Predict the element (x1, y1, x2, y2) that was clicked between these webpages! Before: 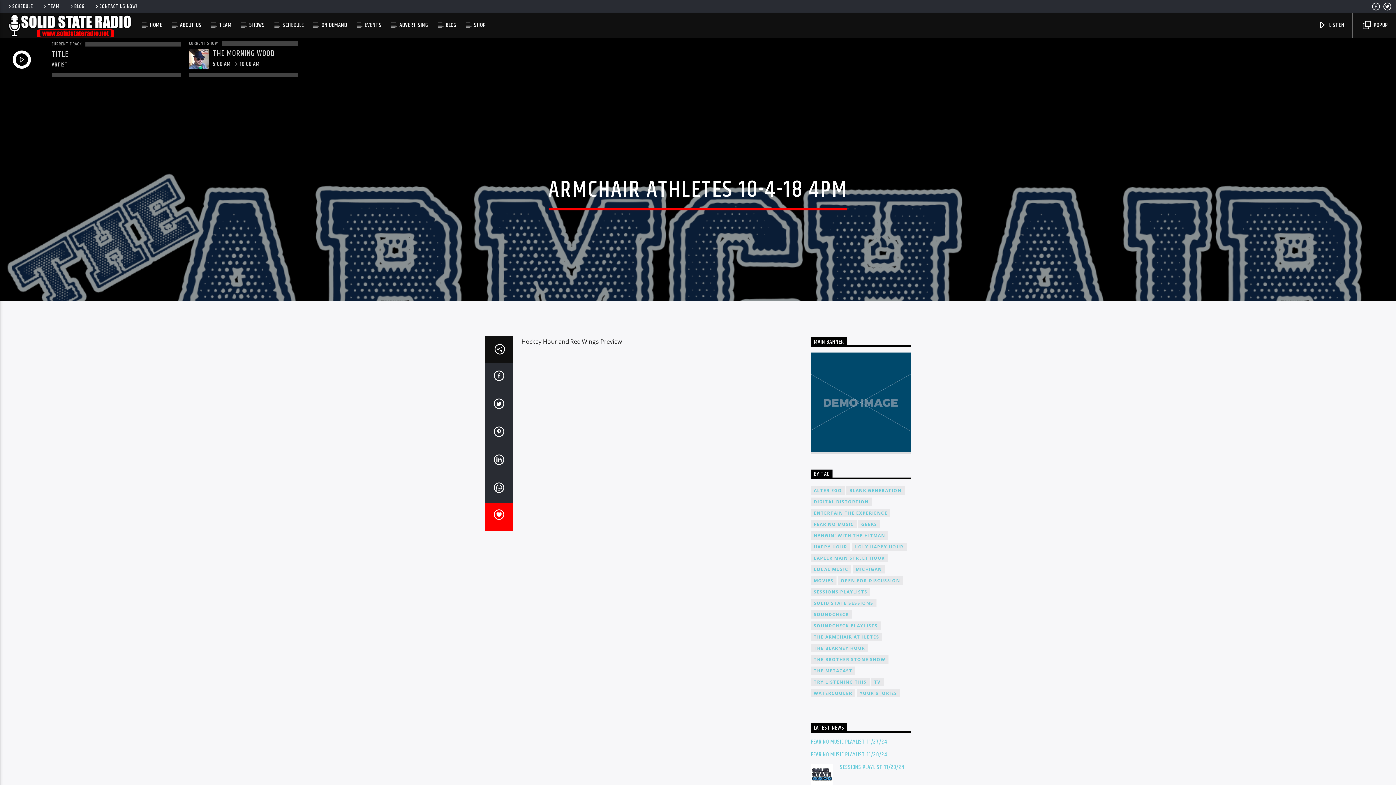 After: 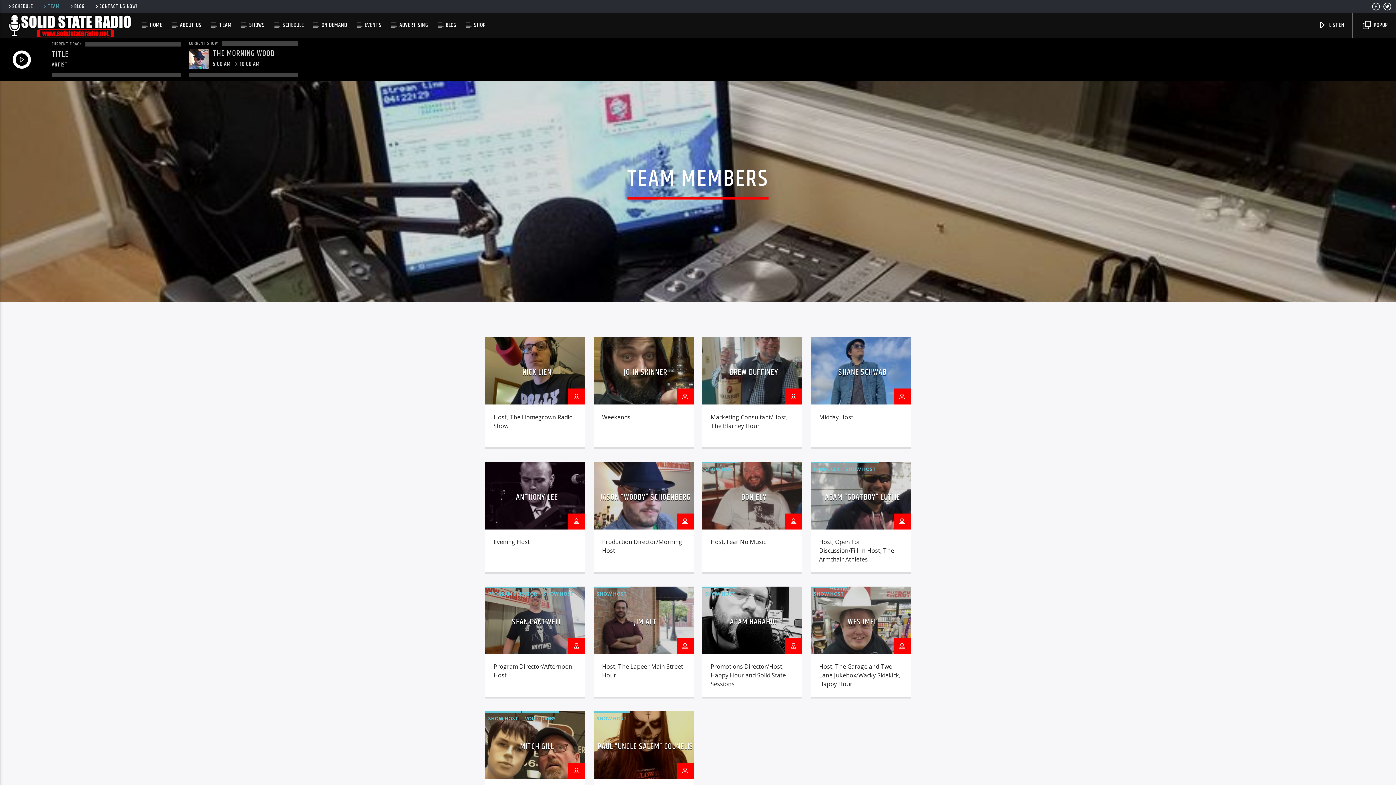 Action: label: TEAM bbox: (39, 2, 62, 10)